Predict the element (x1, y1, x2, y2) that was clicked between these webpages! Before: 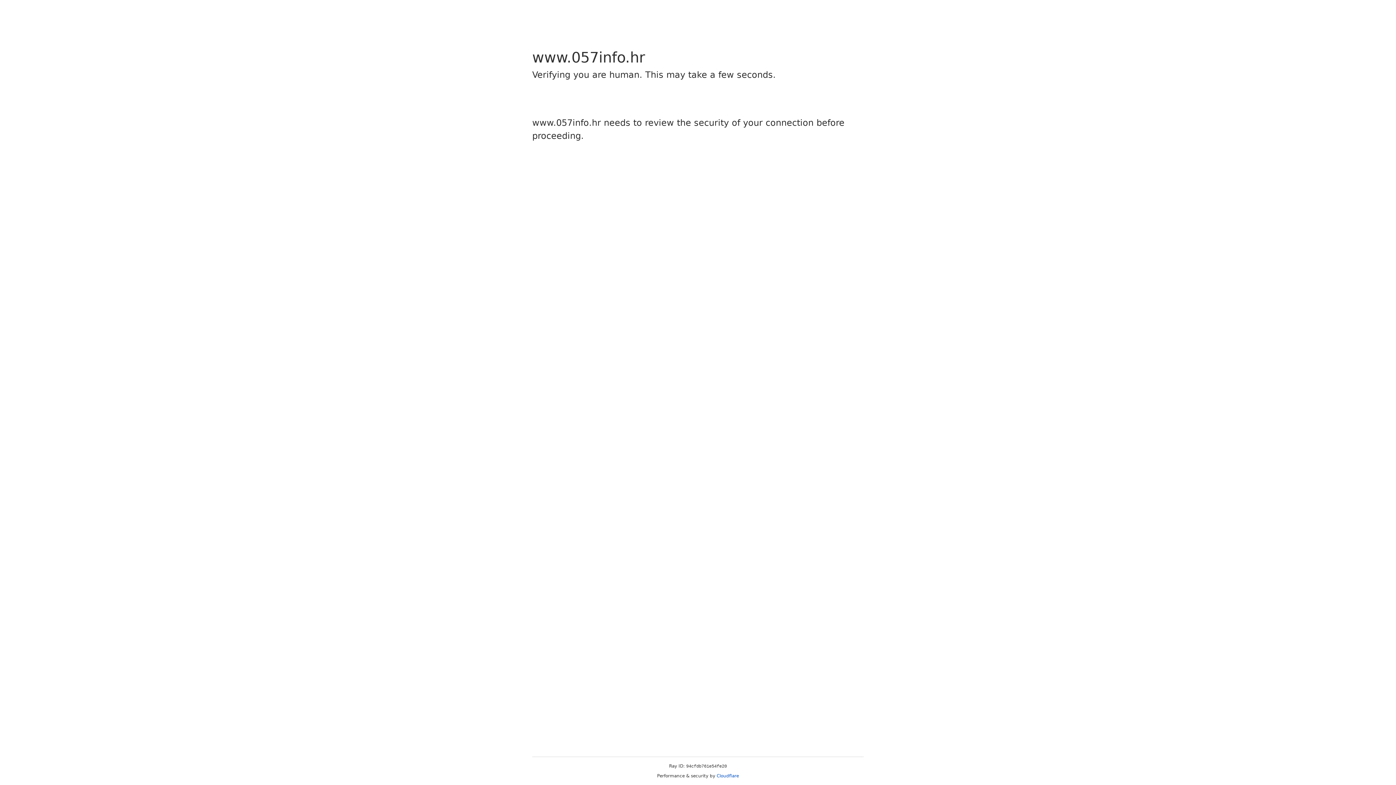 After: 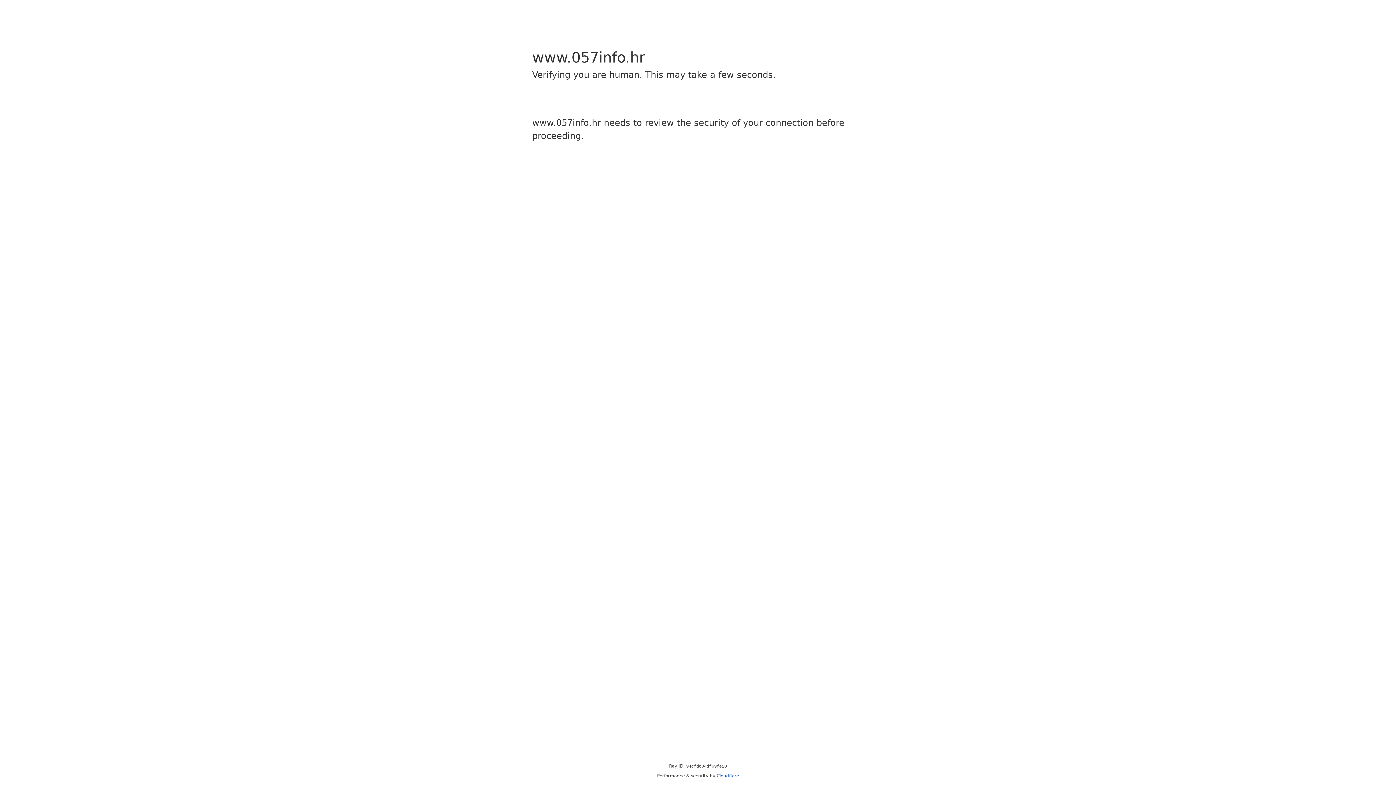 Action: label: Cloudflare bbox: (716, 773, 739, 778)